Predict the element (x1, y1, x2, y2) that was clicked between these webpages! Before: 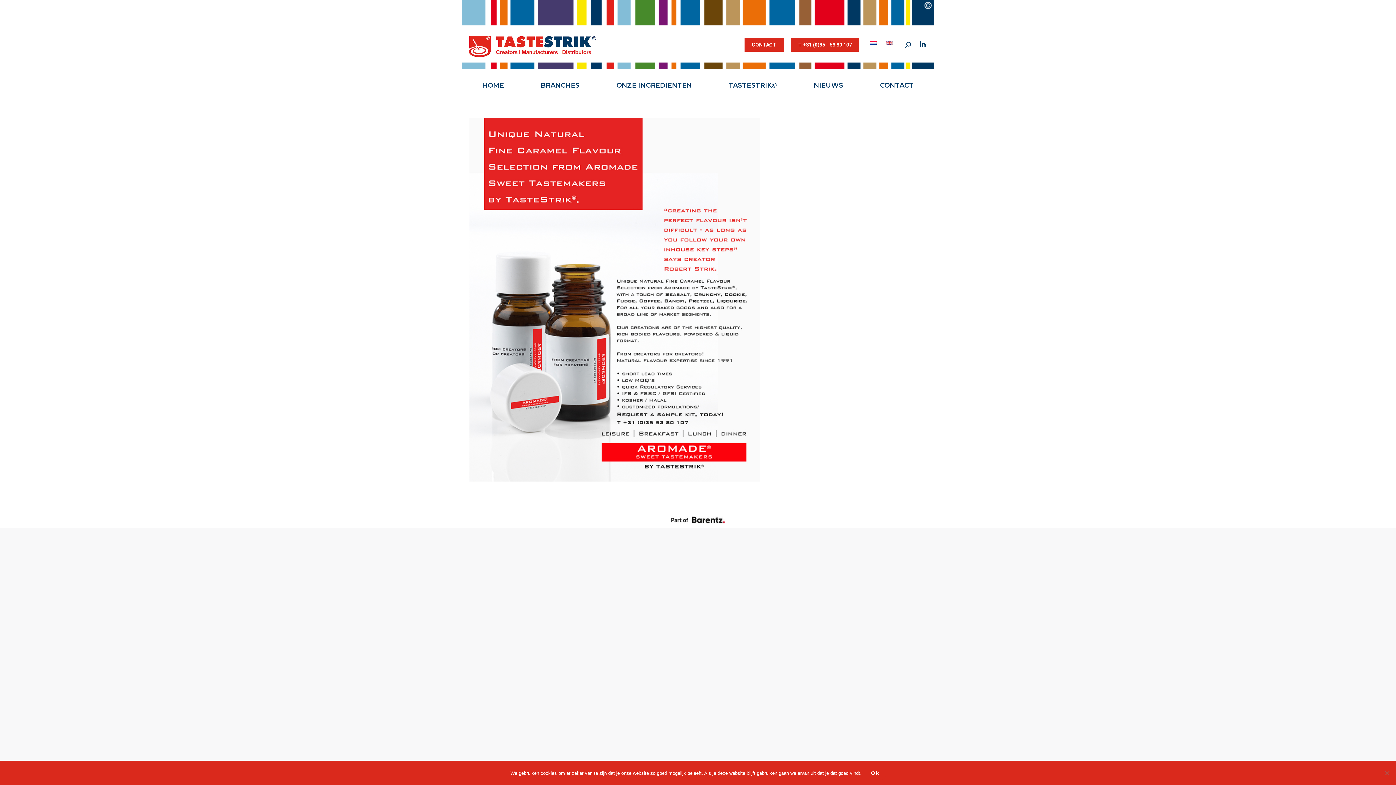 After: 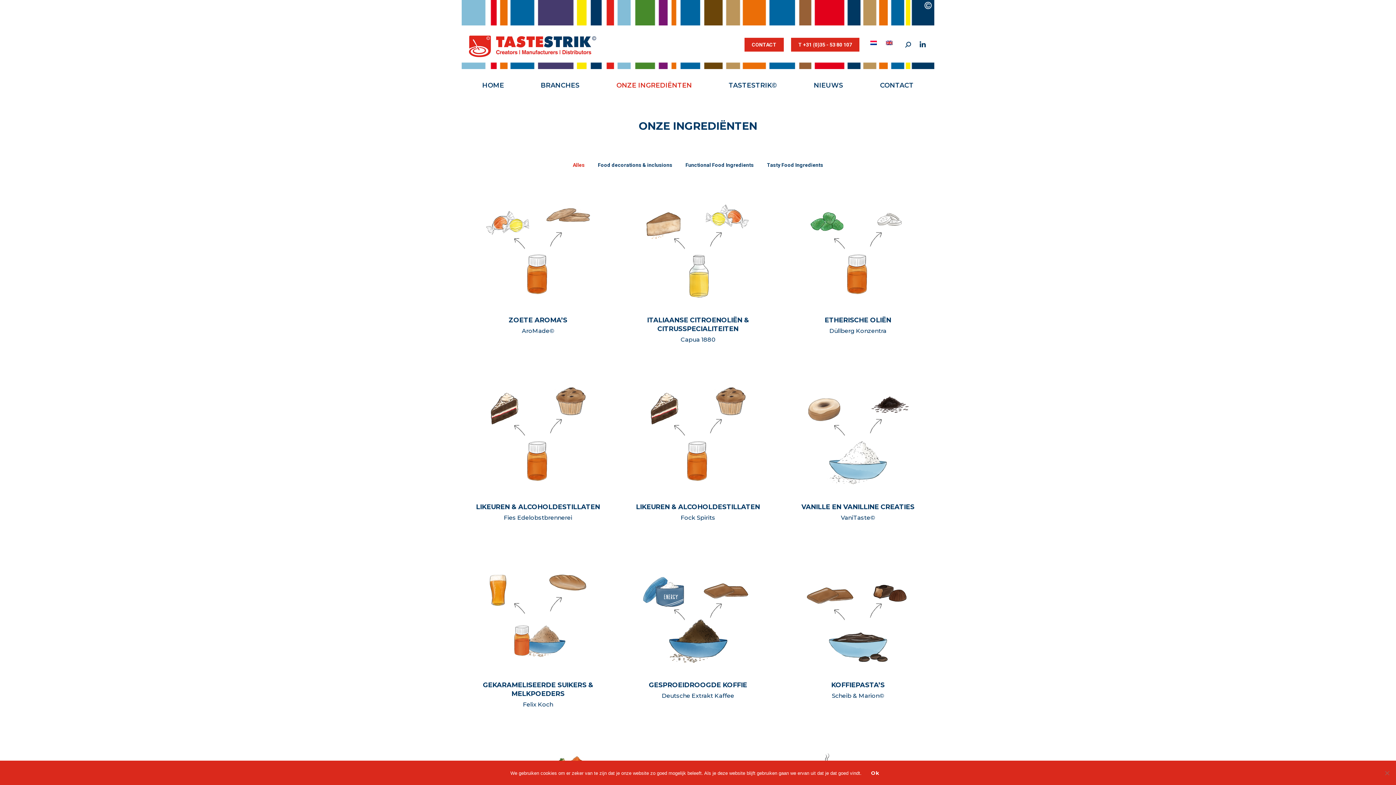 Action: label: ONZE INGREDIËNTEN bbox: (603, 80, 705, 90)